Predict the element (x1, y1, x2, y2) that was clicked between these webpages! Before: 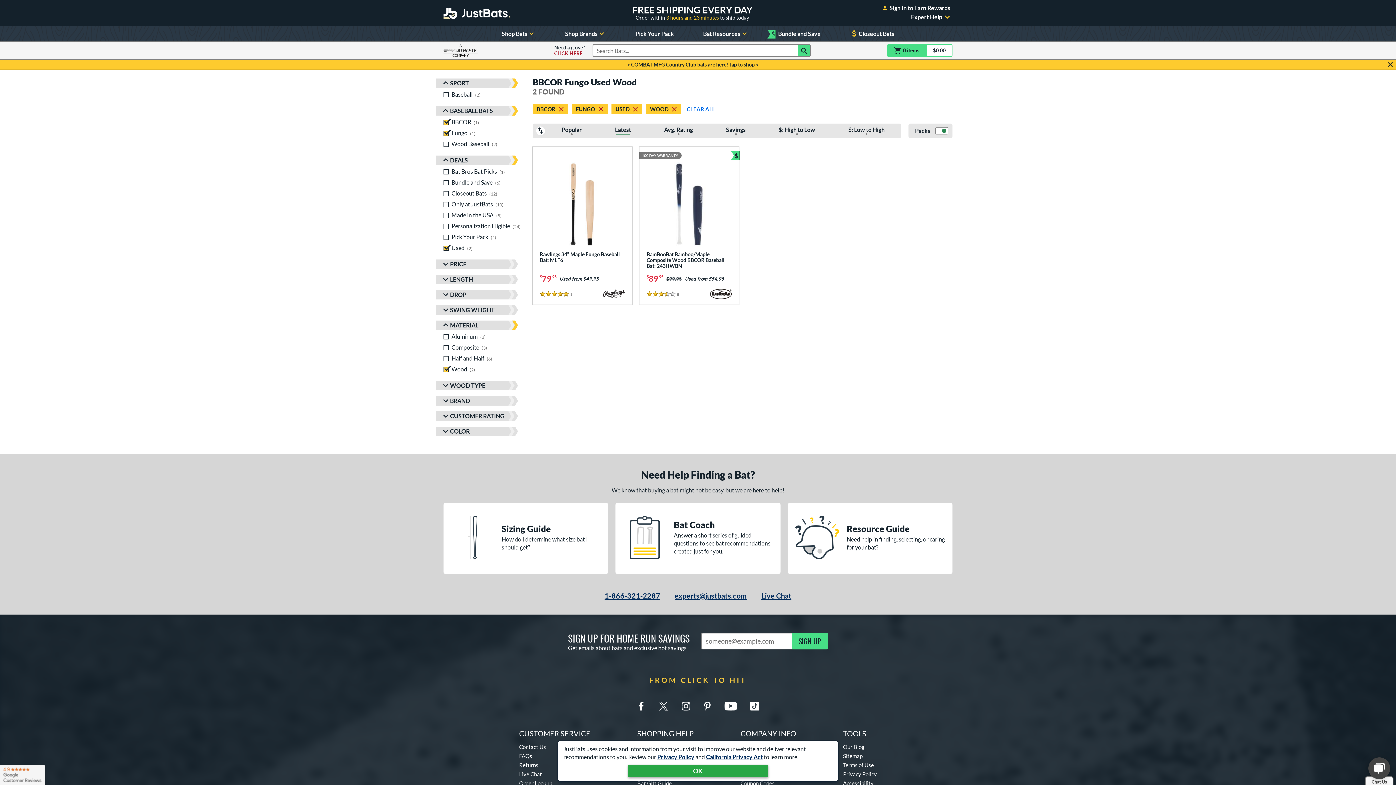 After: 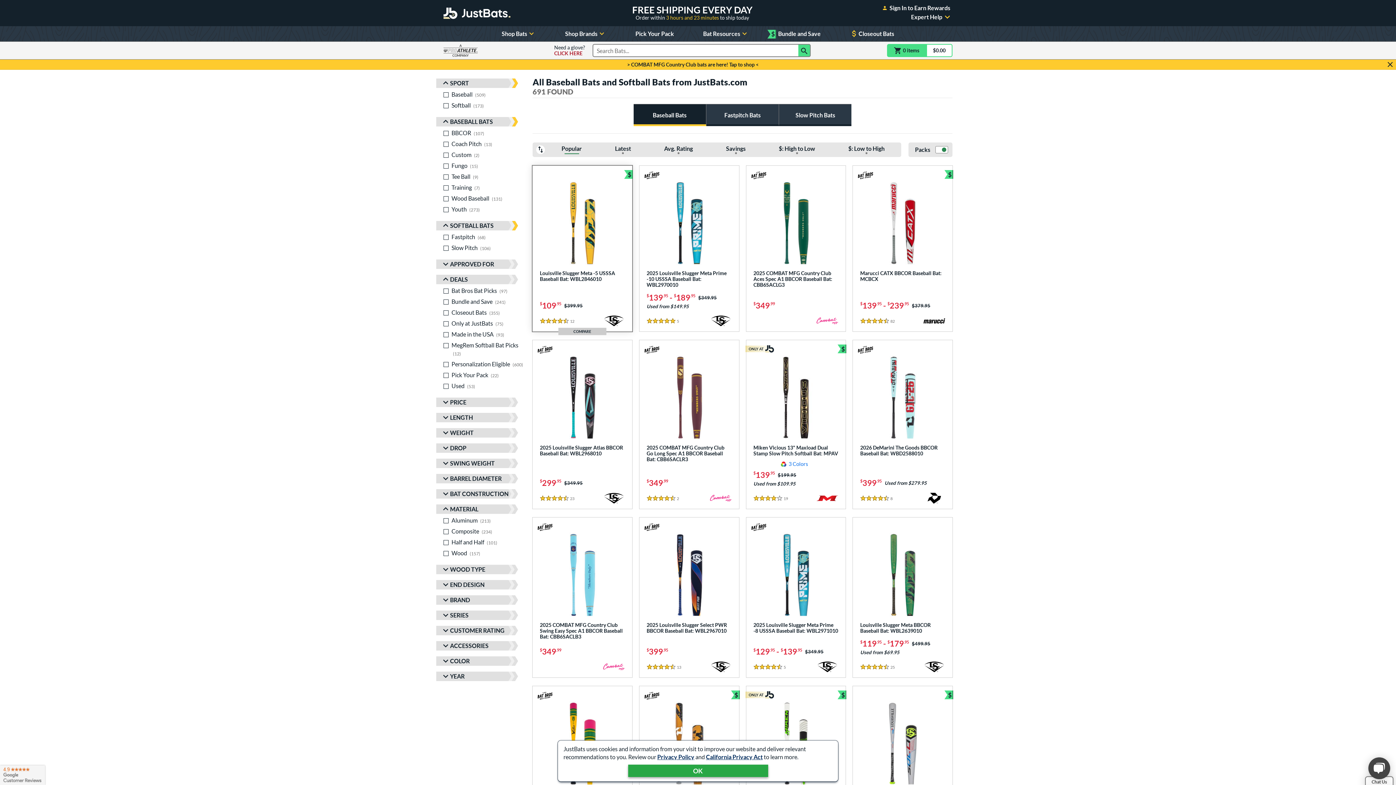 Action: label: Clear all search criteria bbox: (686, 104, 715, 114)